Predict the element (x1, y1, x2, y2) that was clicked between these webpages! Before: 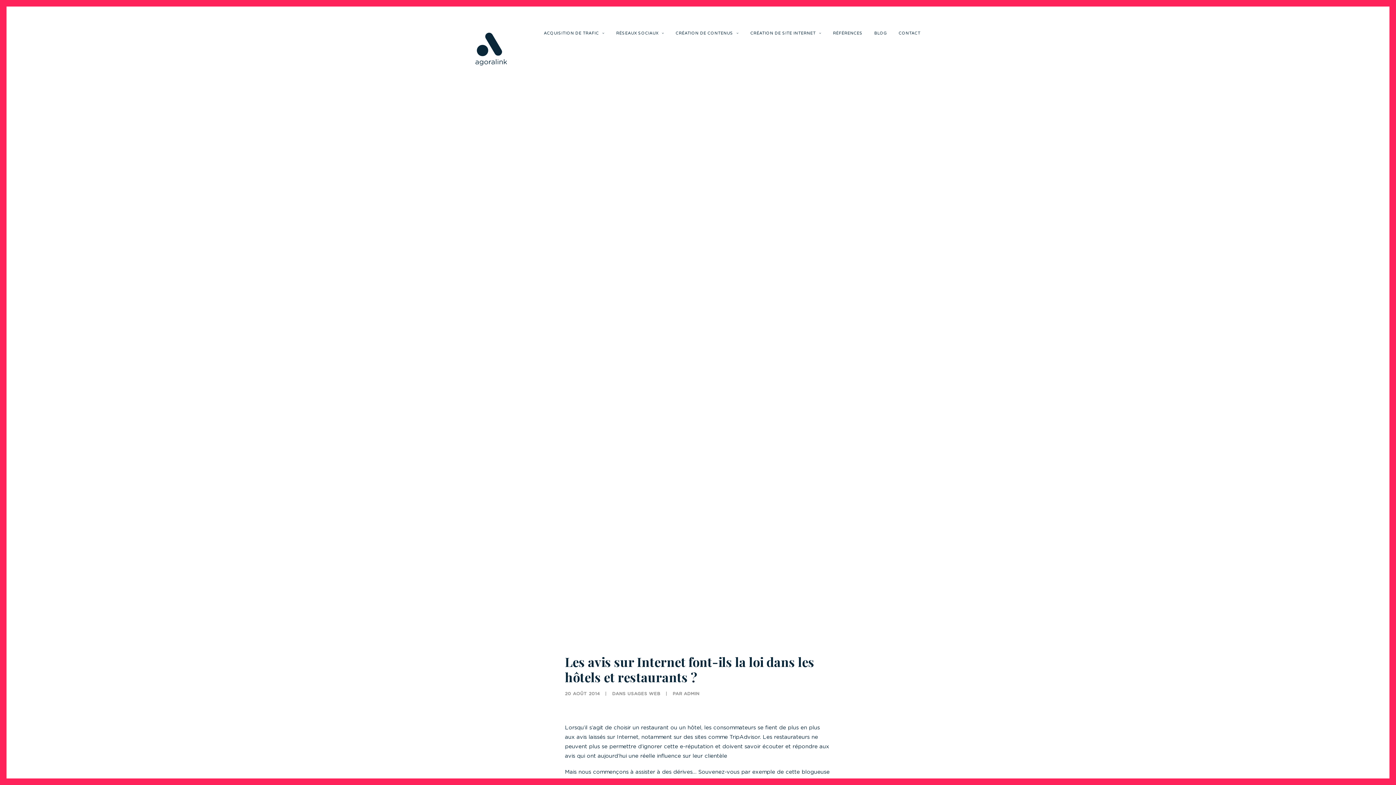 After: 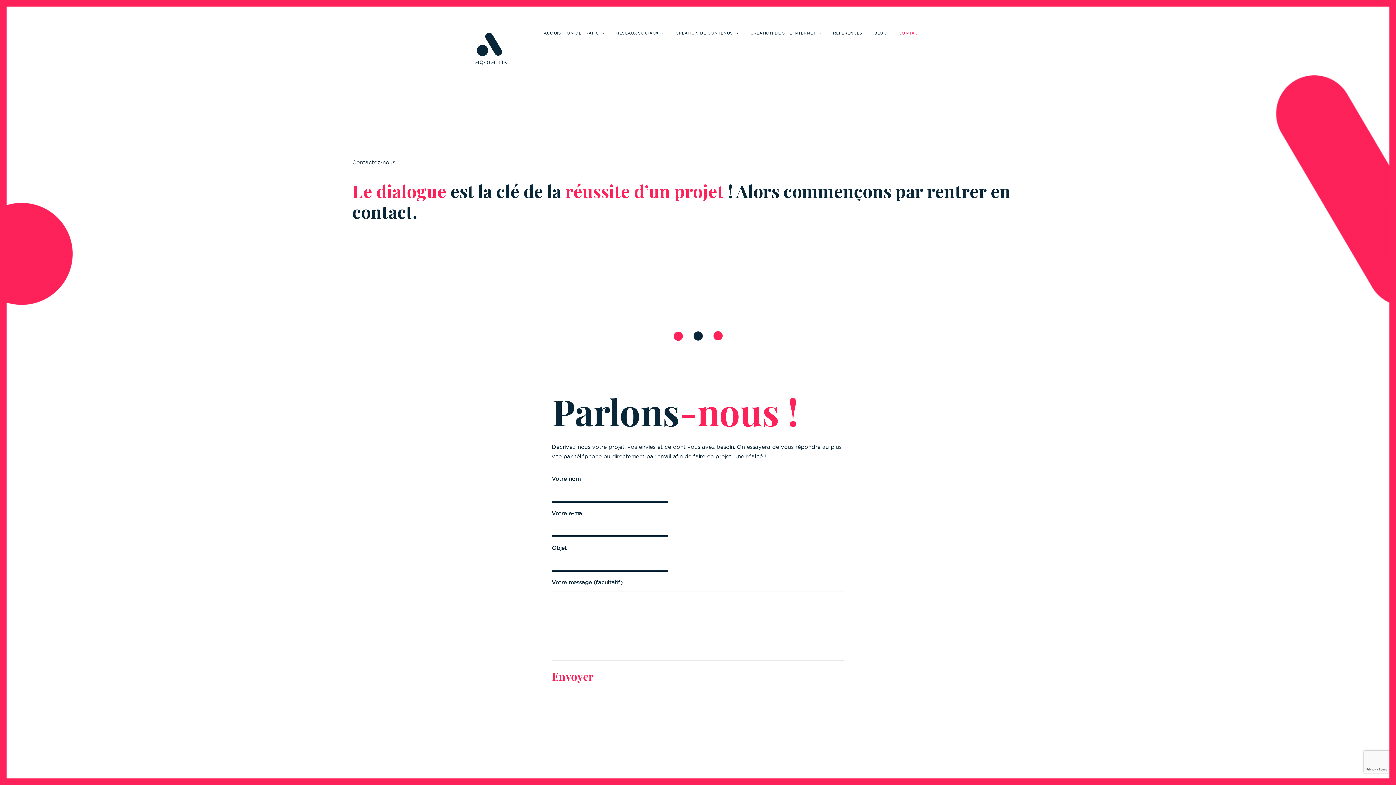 Action: label: CONTACT bbox: (893, 0, 920, 63)